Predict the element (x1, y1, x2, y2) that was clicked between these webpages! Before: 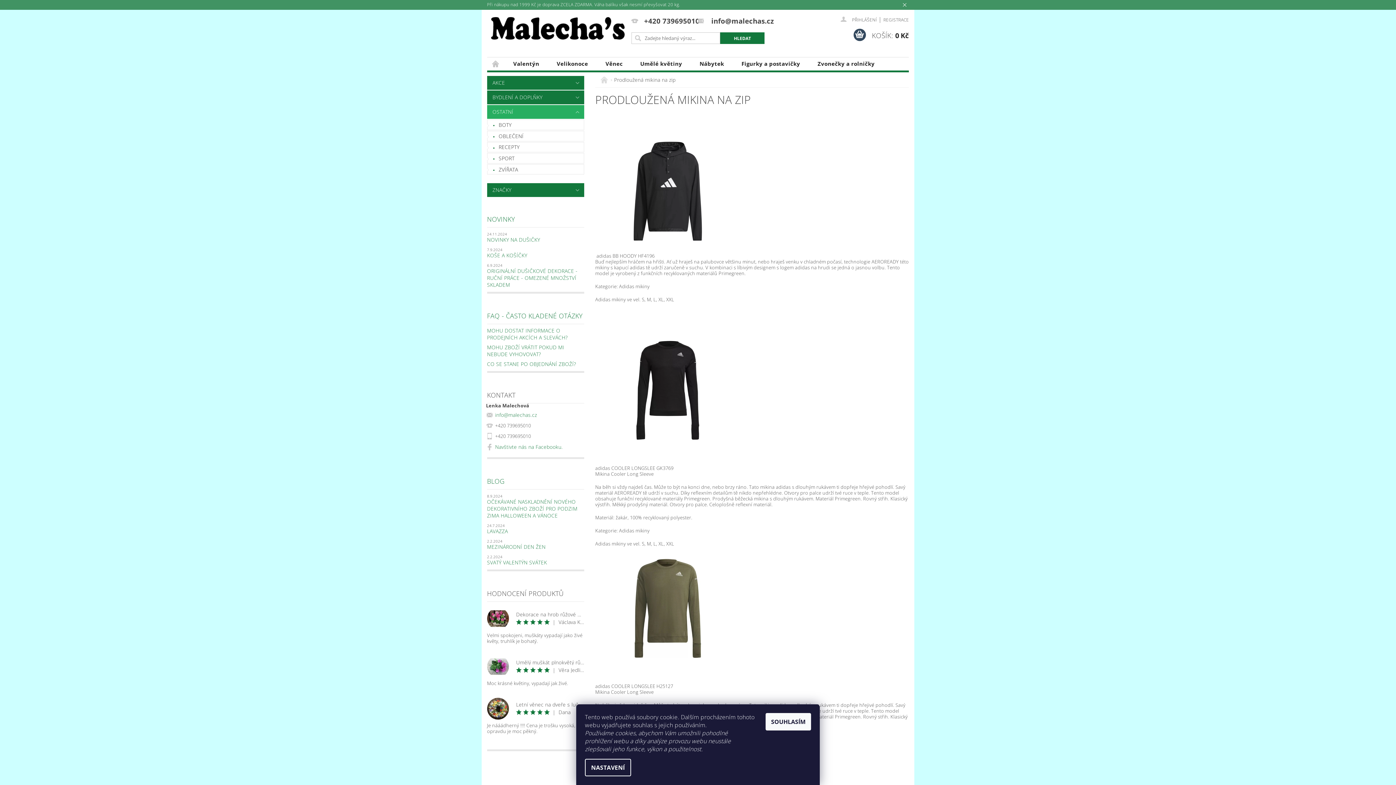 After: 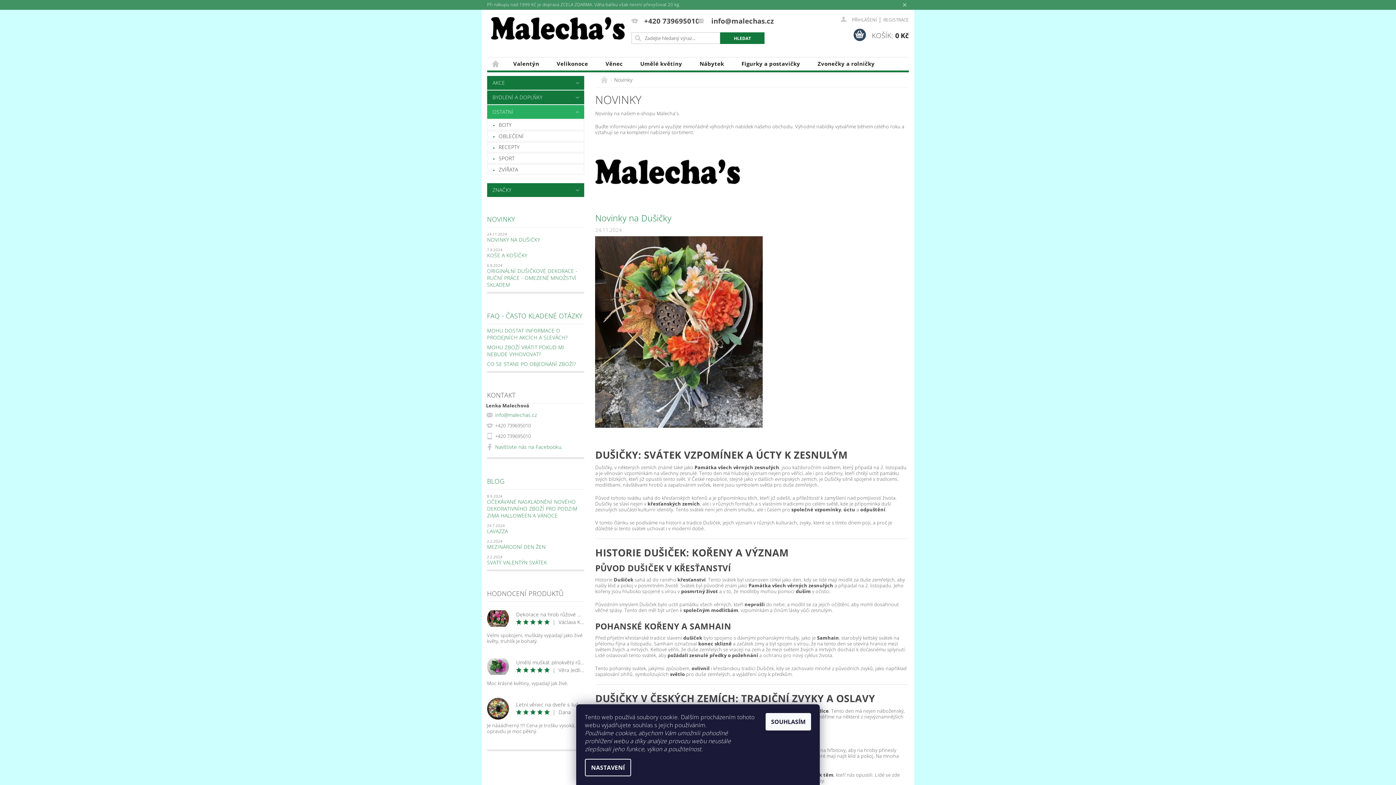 Action: label: NOVINKY bbox: (487, 211, 515, 227)